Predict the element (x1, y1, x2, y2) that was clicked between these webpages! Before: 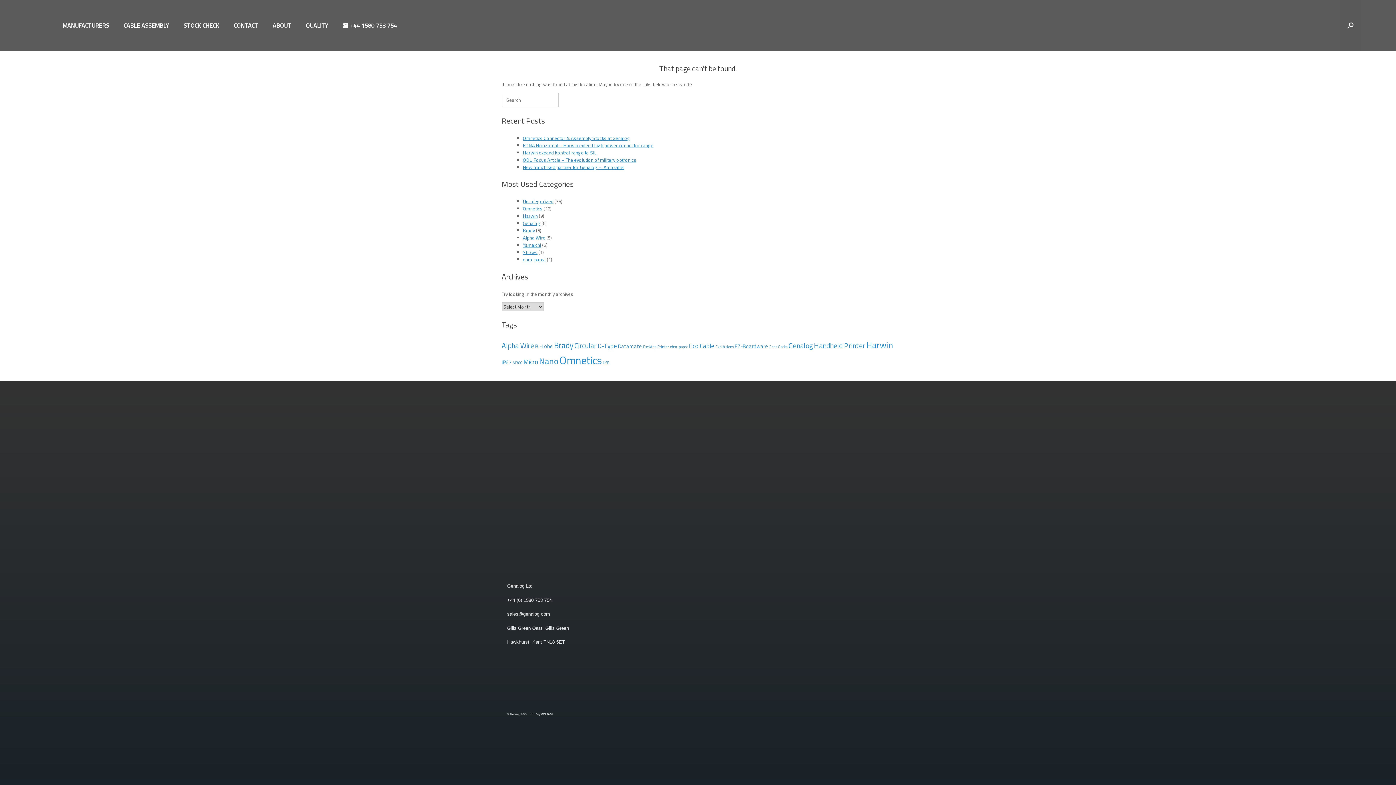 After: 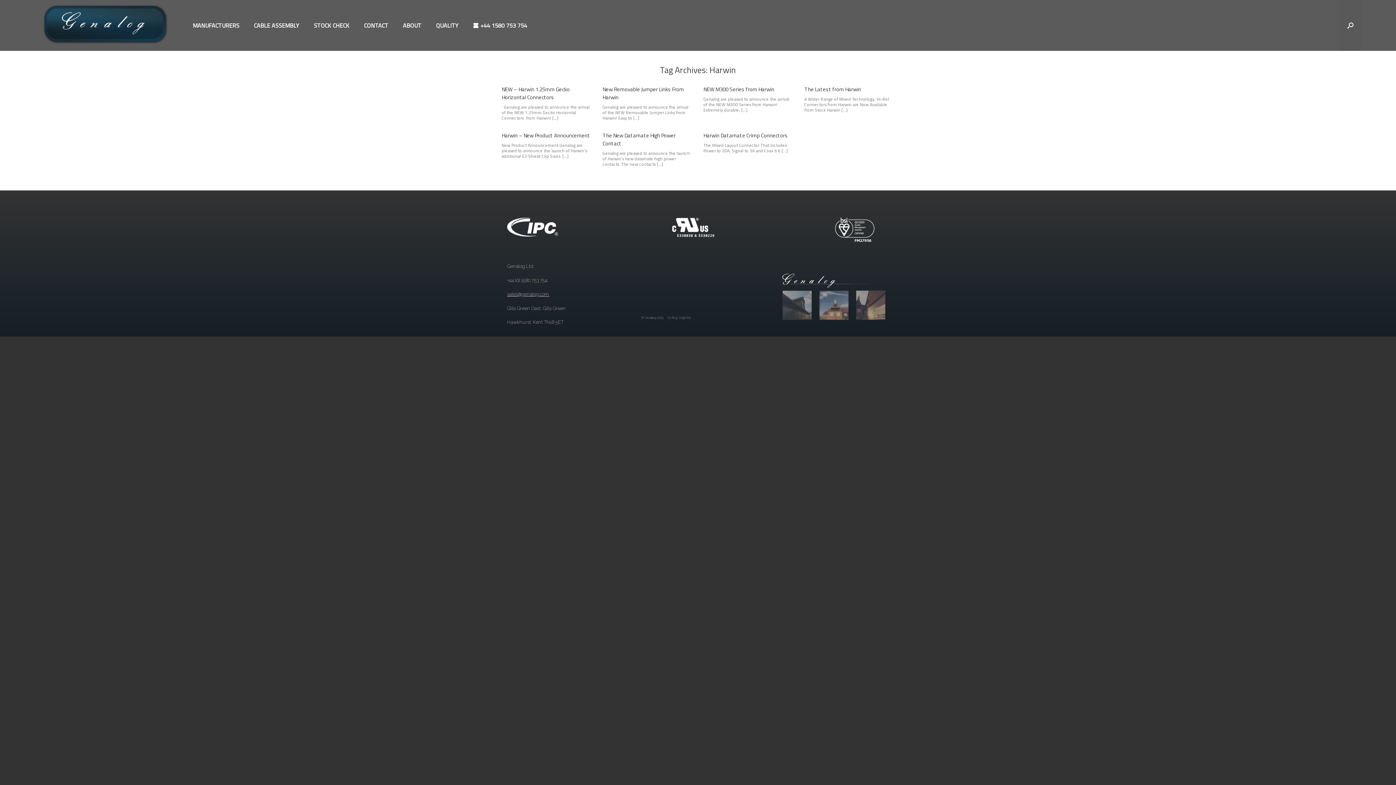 Action: label: Harwin (7 items) bbox: (866, 338, 893, 351)